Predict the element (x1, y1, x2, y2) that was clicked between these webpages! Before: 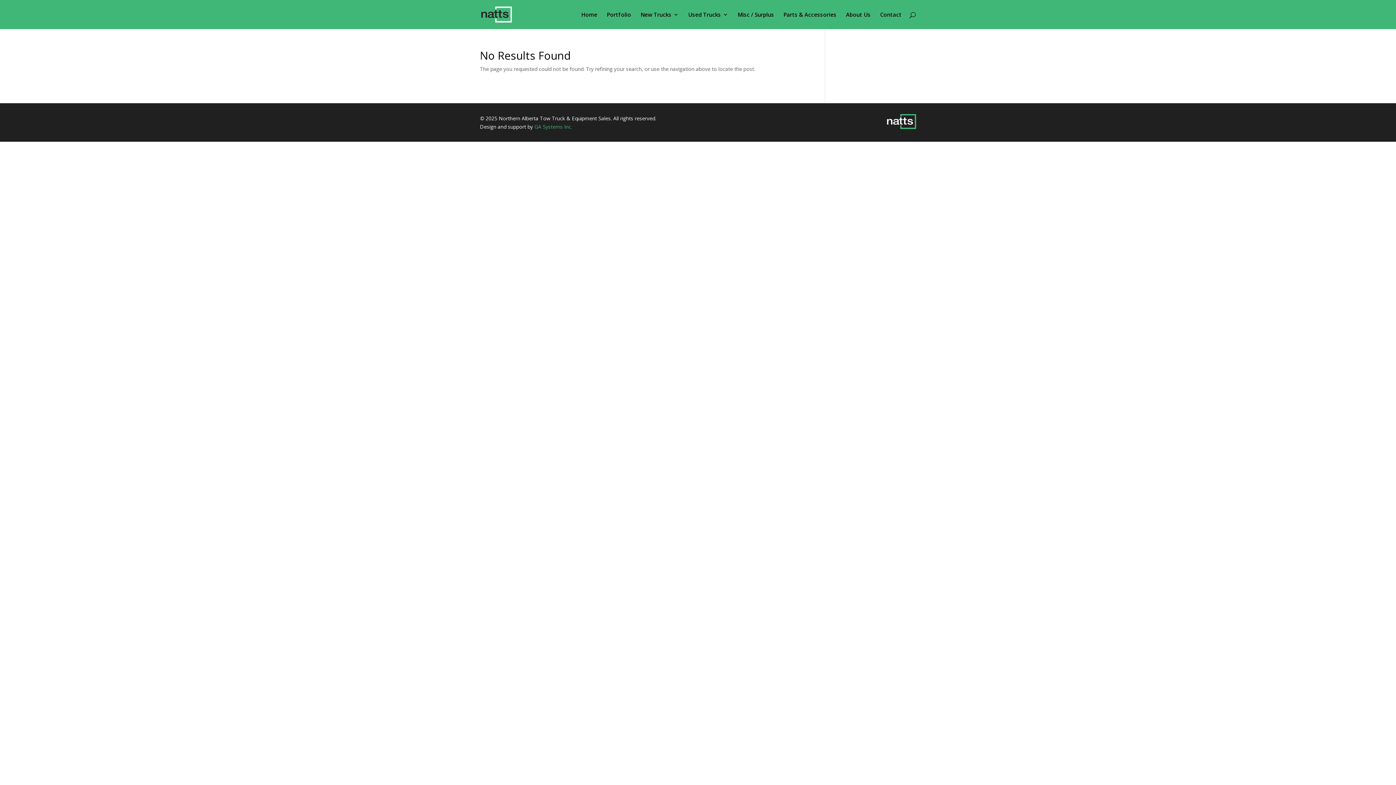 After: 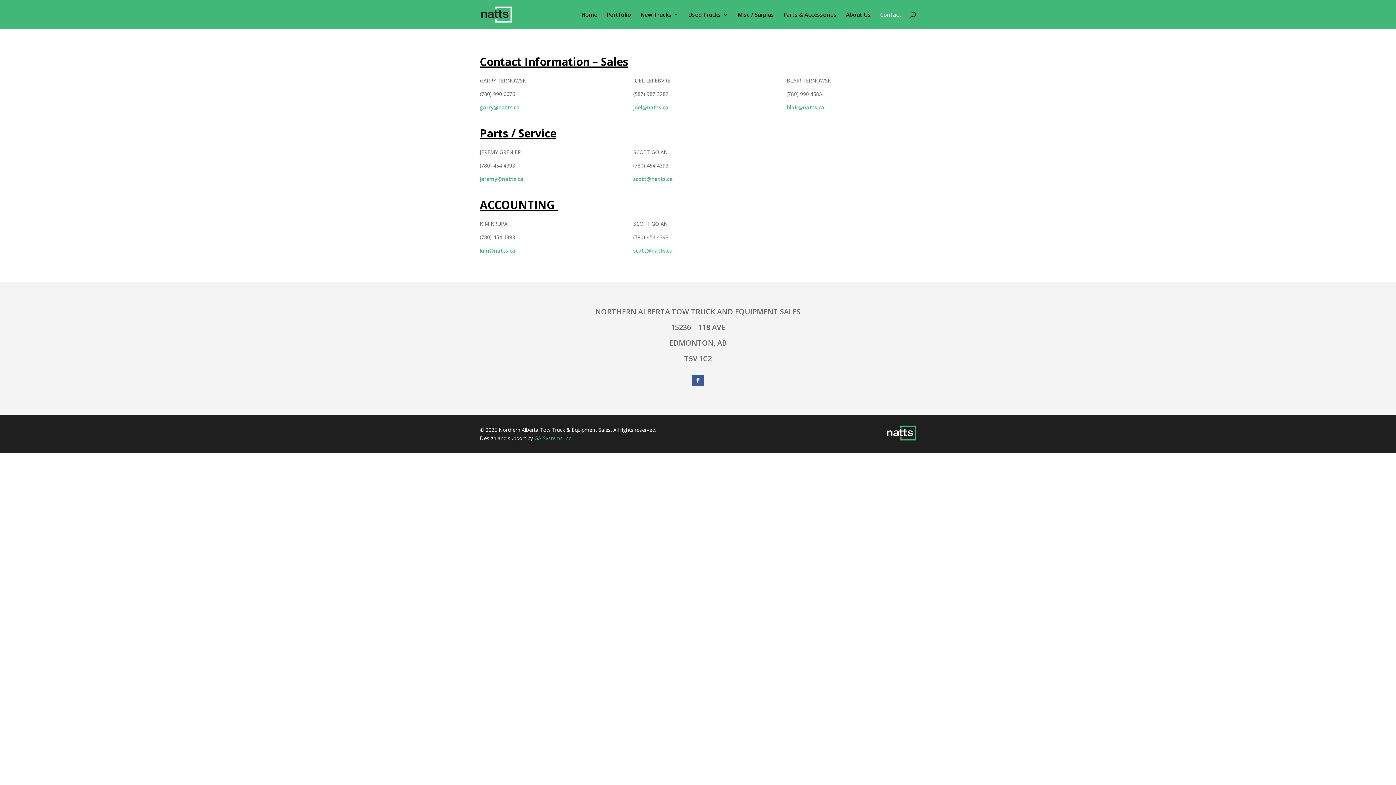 Action: bbox: (880, 12, 901, 29) label: Contact